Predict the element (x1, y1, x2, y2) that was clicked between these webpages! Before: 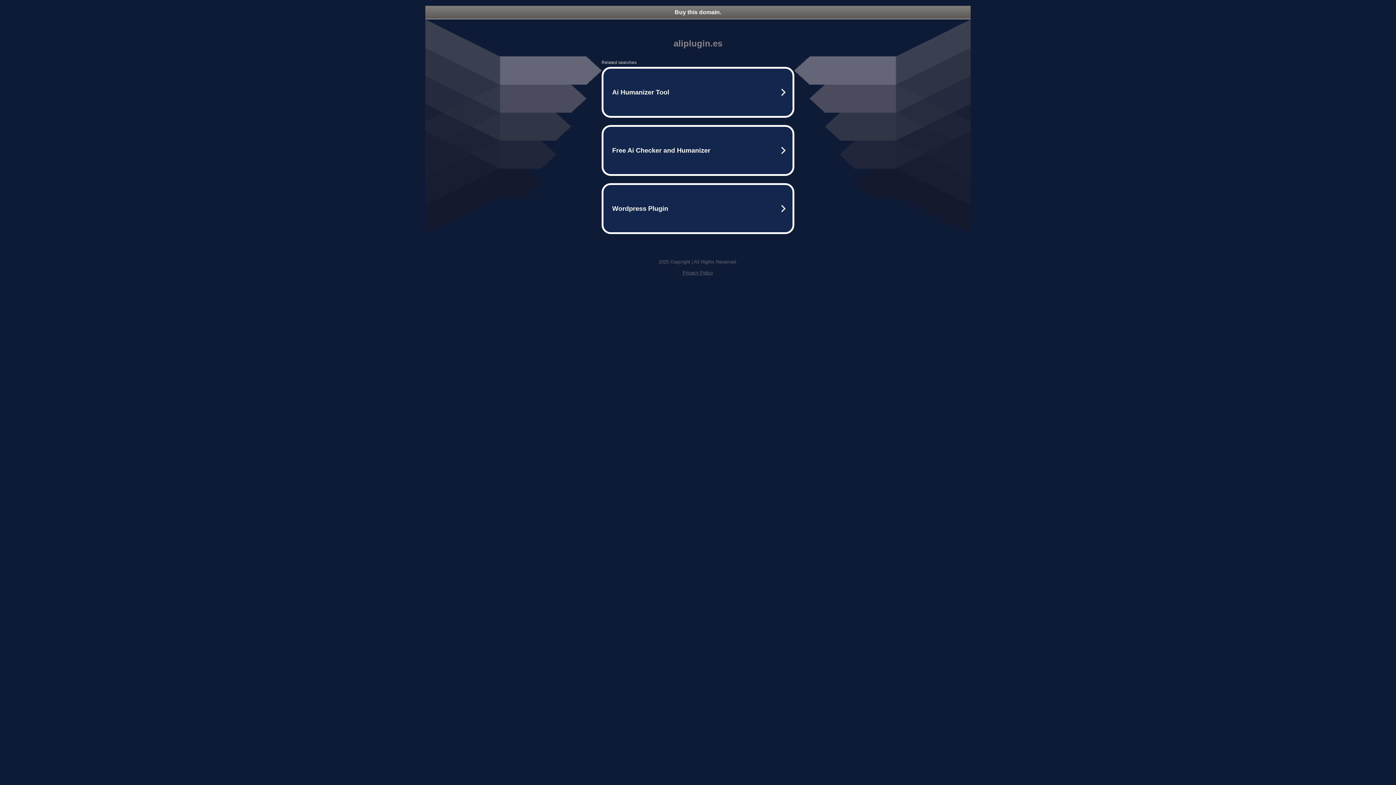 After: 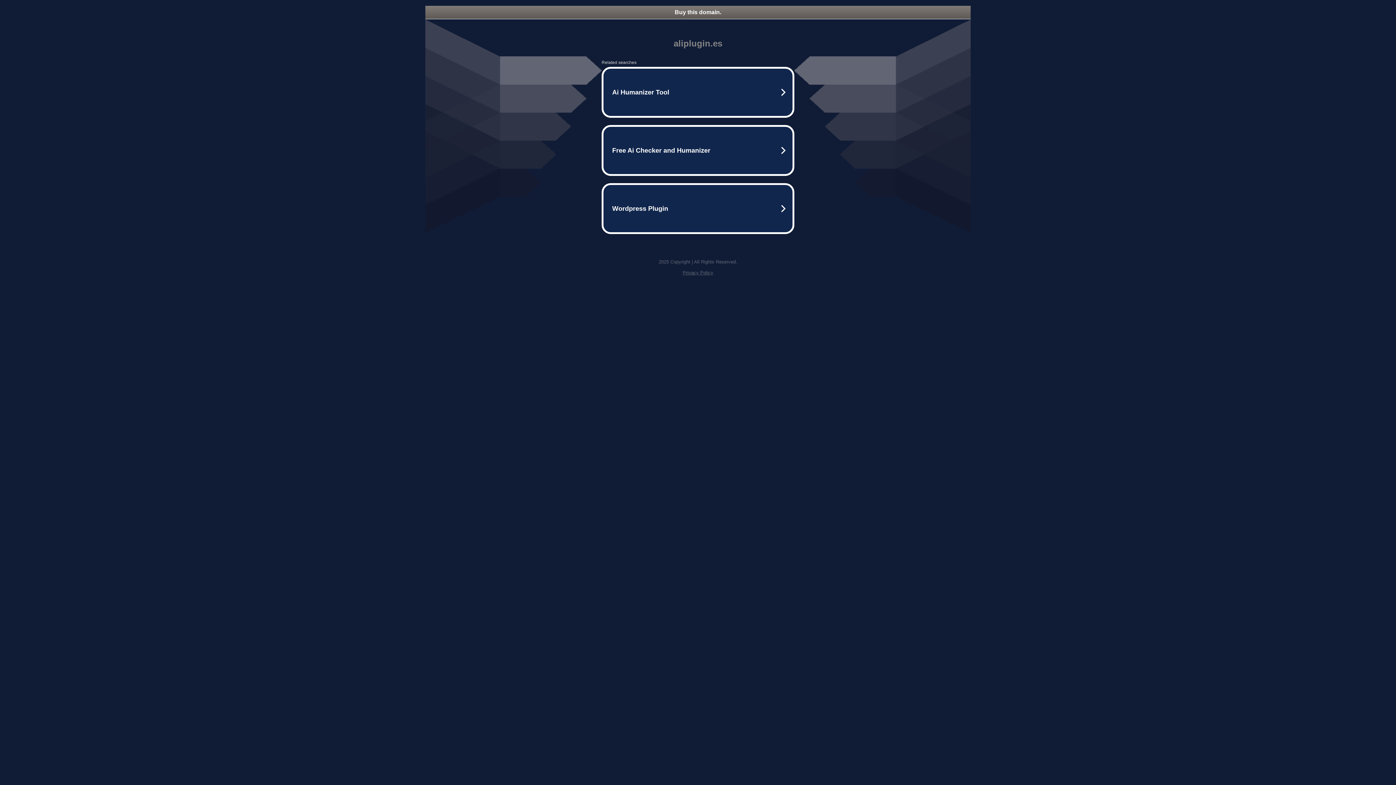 Action: bbox: (425, 5, 970, 18) label: Buy this domain.